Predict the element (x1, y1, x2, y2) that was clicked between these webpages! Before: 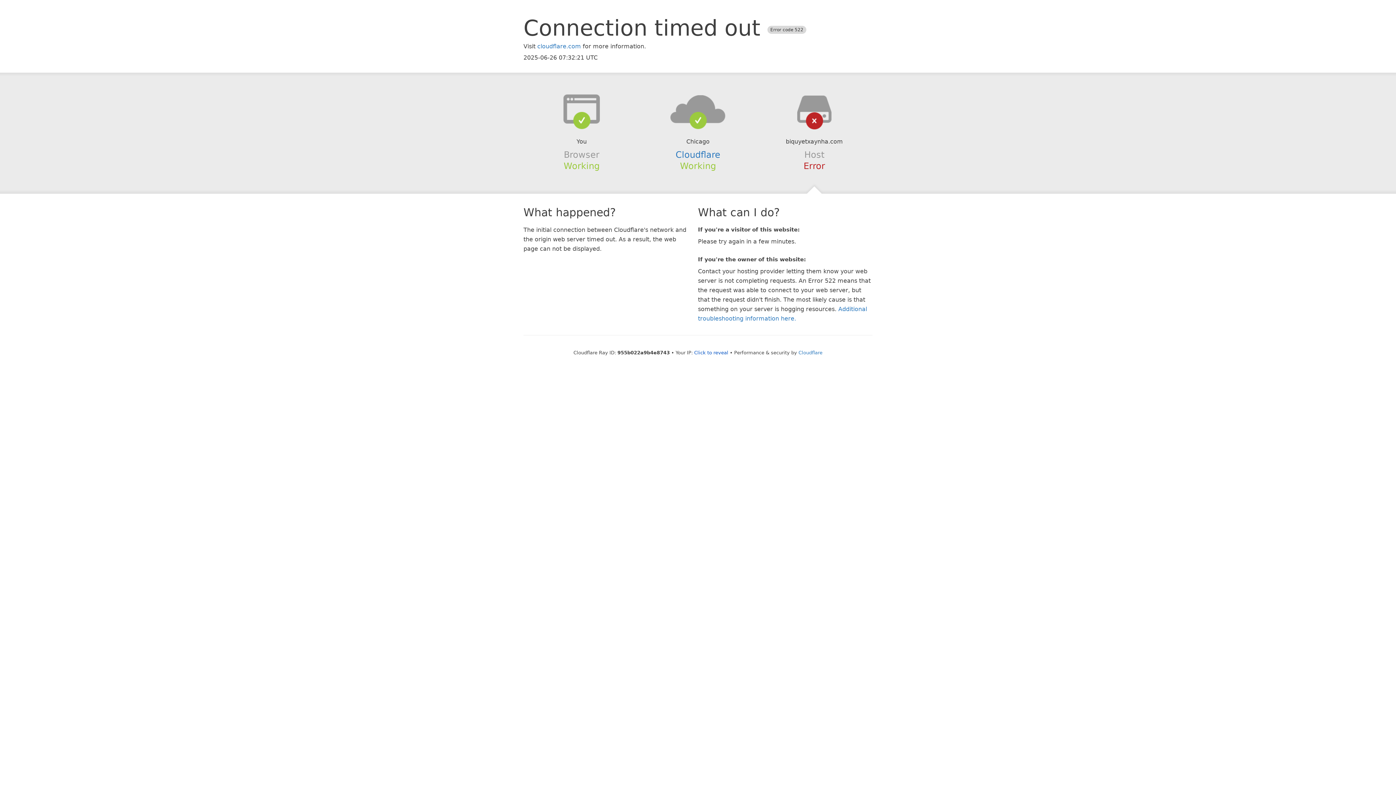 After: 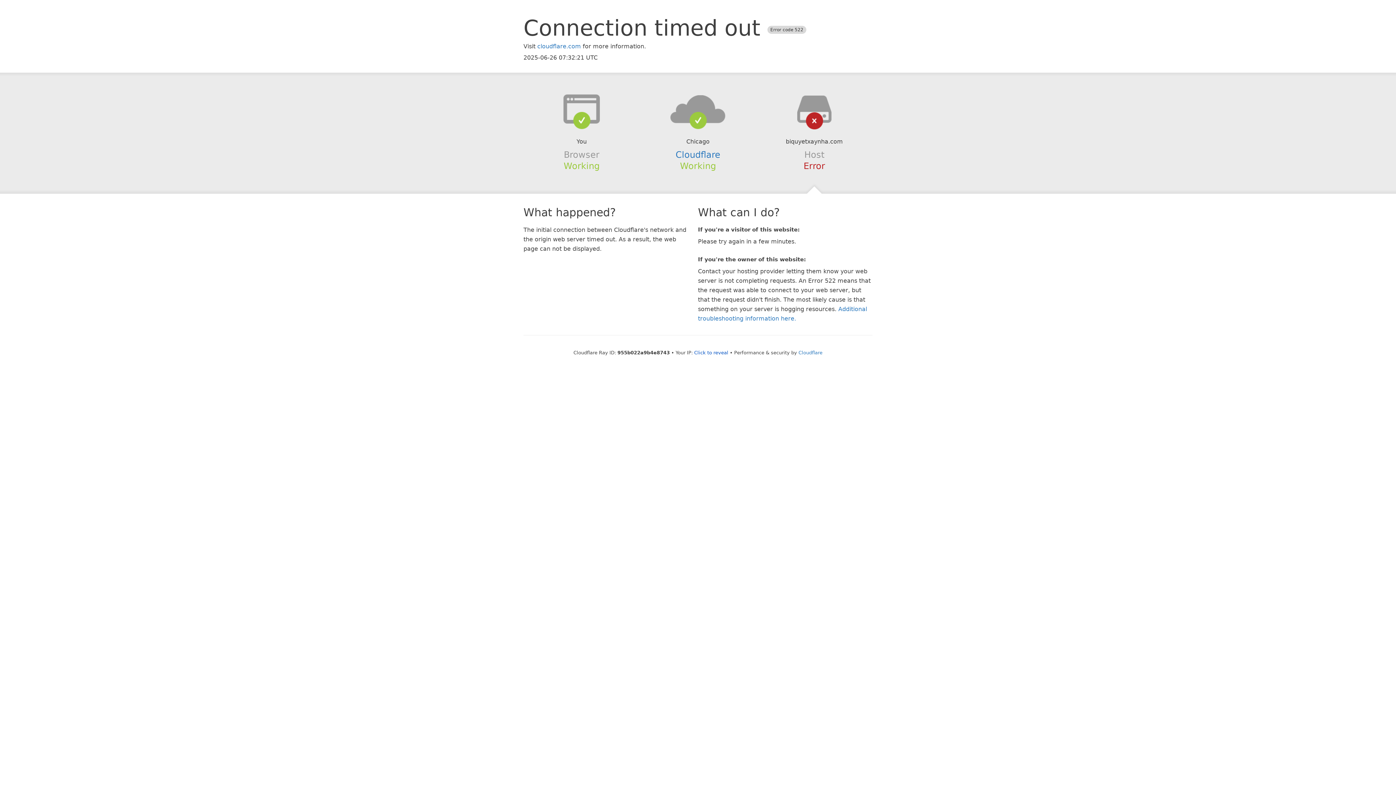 Action: bbox: (639, 94, 756, 123)